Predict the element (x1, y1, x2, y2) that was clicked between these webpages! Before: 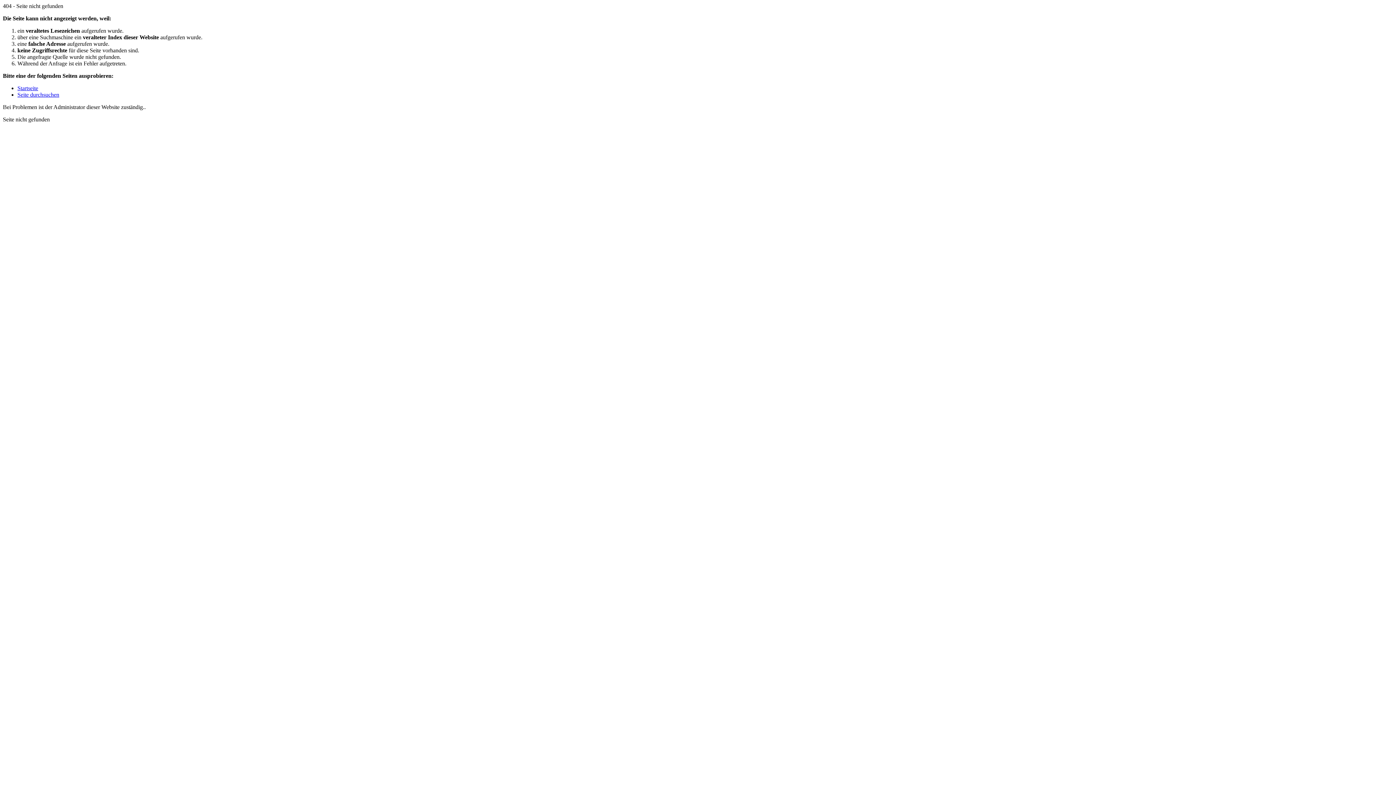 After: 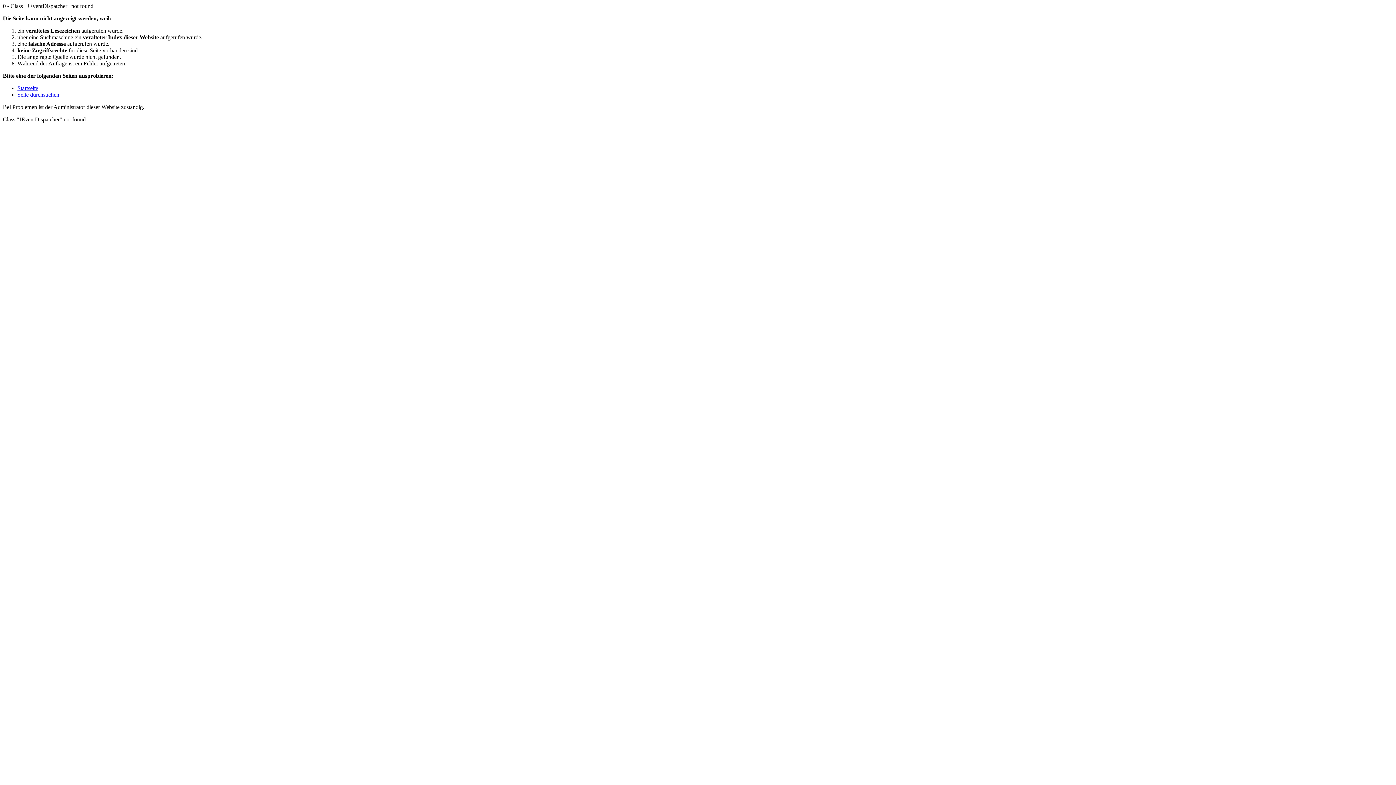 Action: bbox: (17, 91, 59, 97) label: Seite durchsuchen